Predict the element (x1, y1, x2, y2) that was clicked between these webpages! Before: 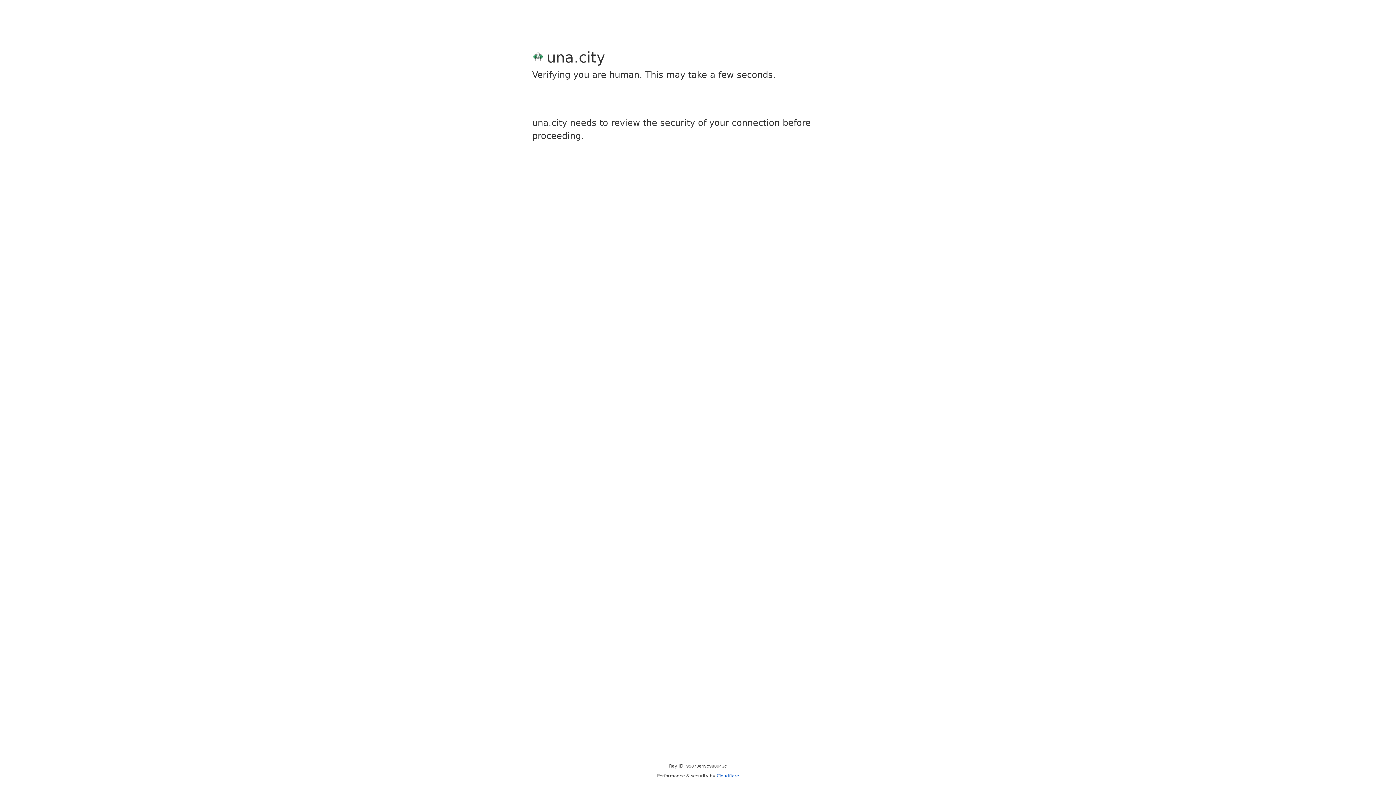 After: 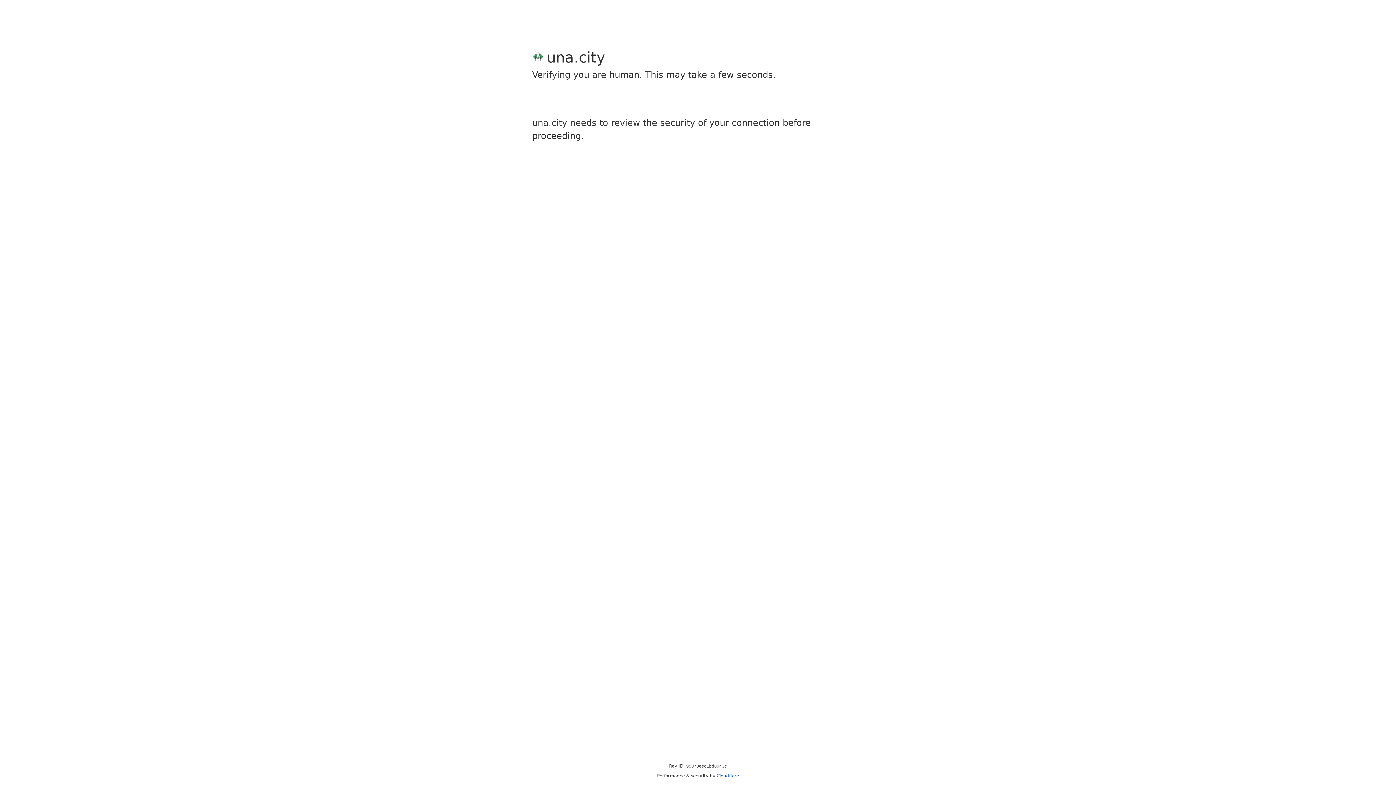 Action: bbox: (716, 773, 739, 778) label: Cloudflare